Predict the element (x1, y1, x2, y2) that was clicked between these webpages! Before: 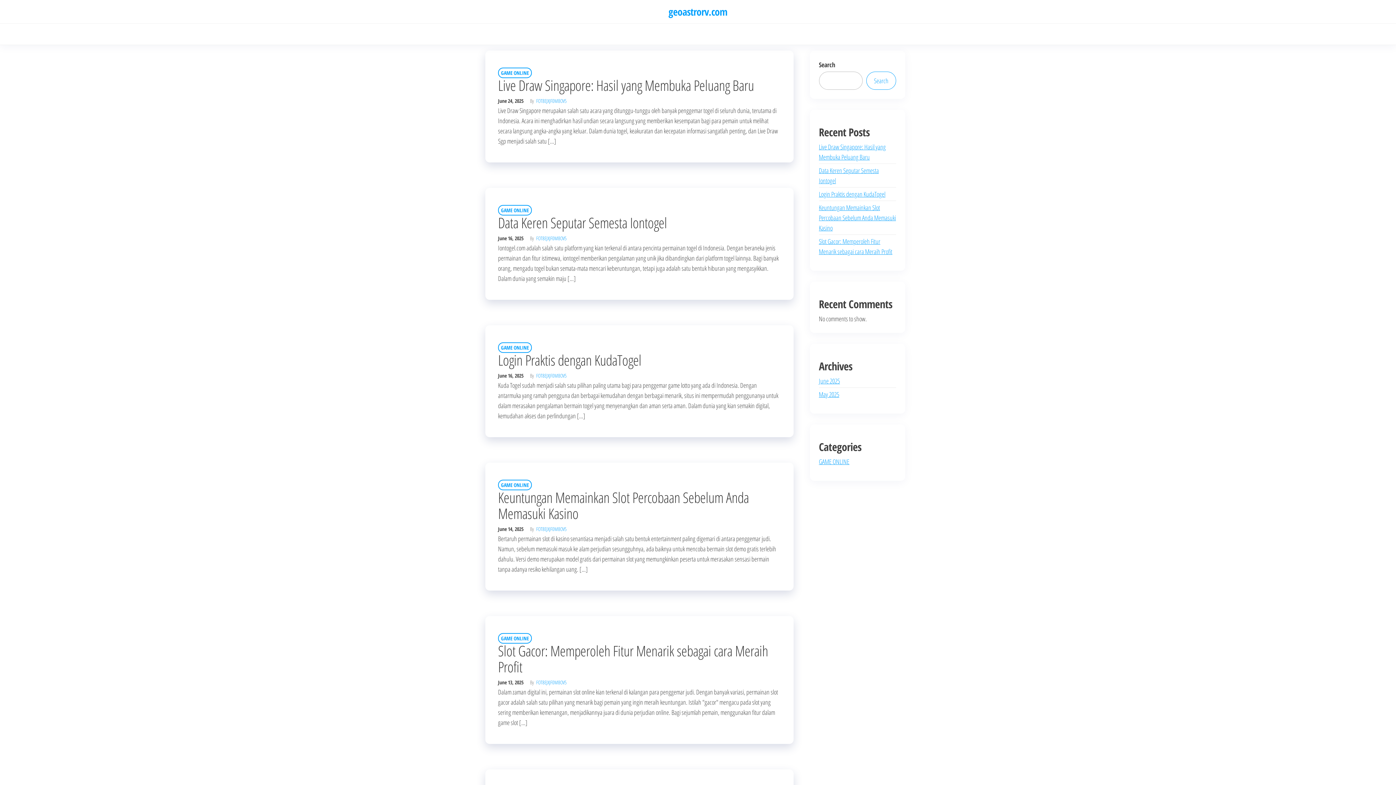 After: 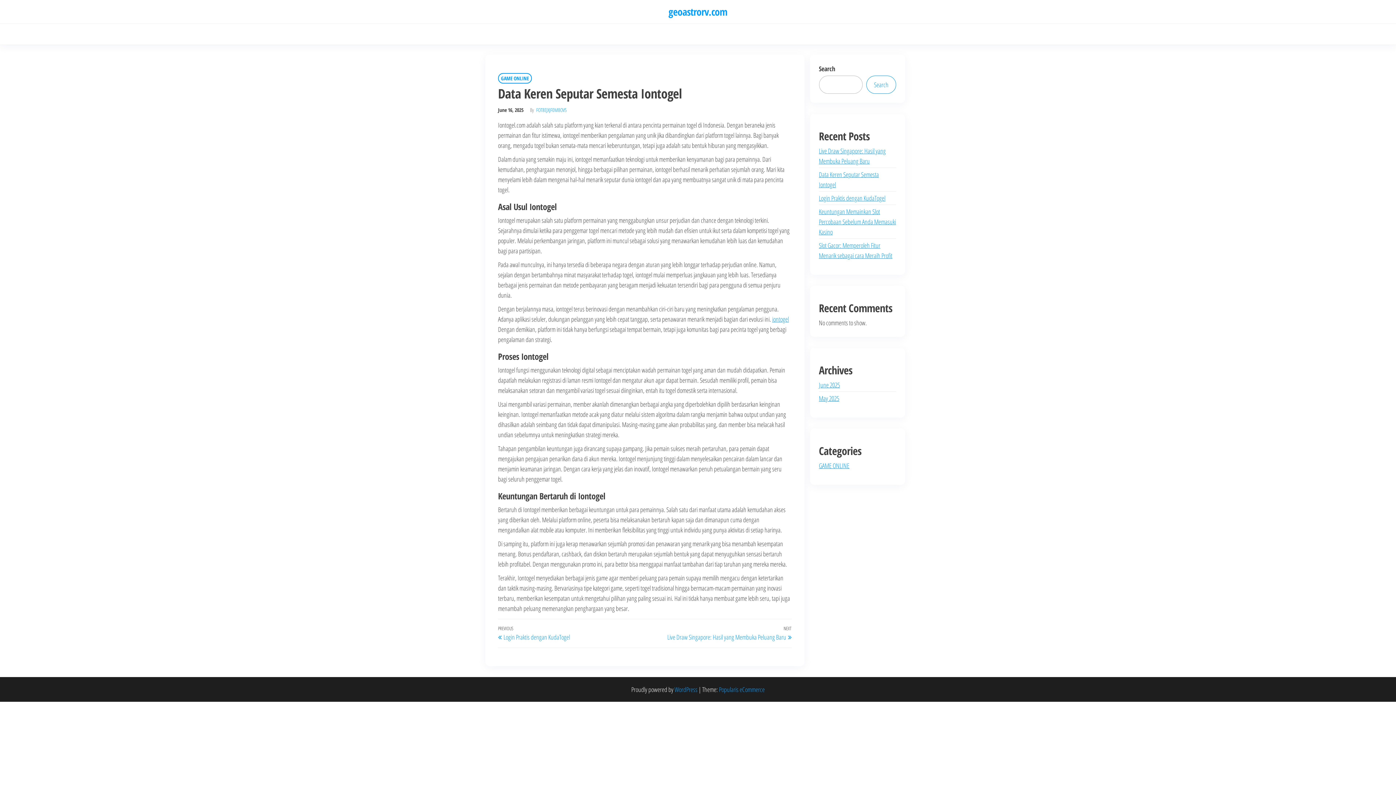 Action: label: Data Keren Seputar Semesta Iontogel bbox: (498, 212, 667, 232)